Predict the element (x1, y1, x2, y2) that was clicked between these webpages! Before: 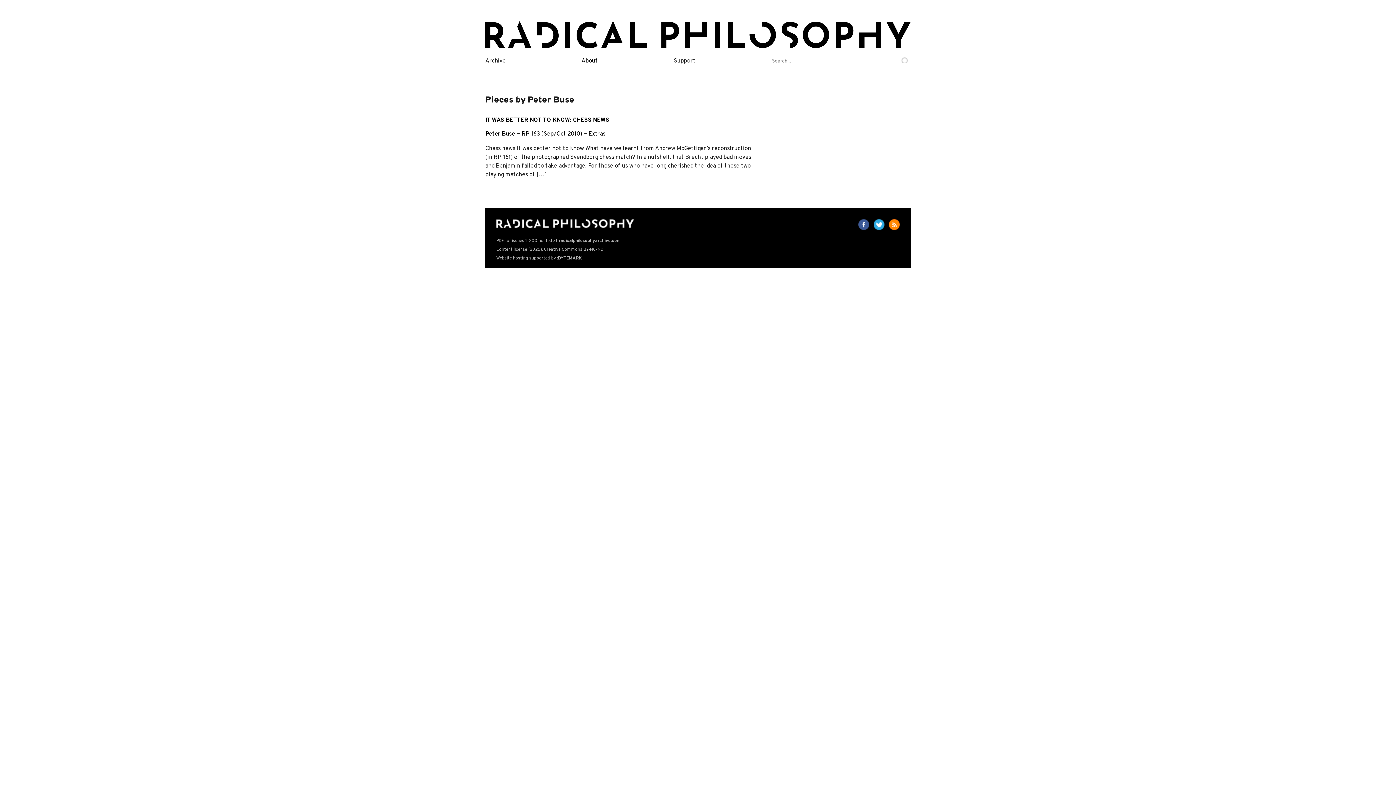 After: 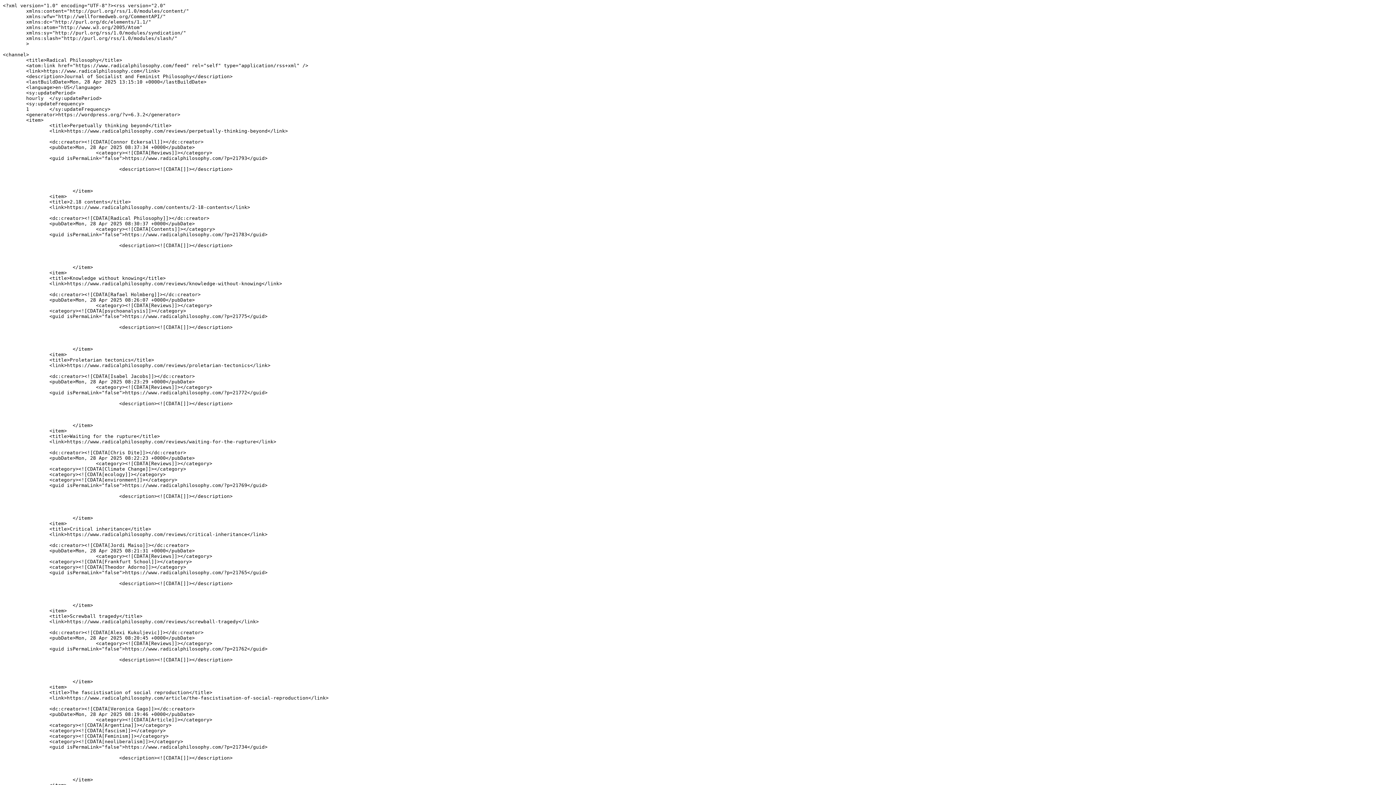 Action: bbox: (889, 225, 900, 232)